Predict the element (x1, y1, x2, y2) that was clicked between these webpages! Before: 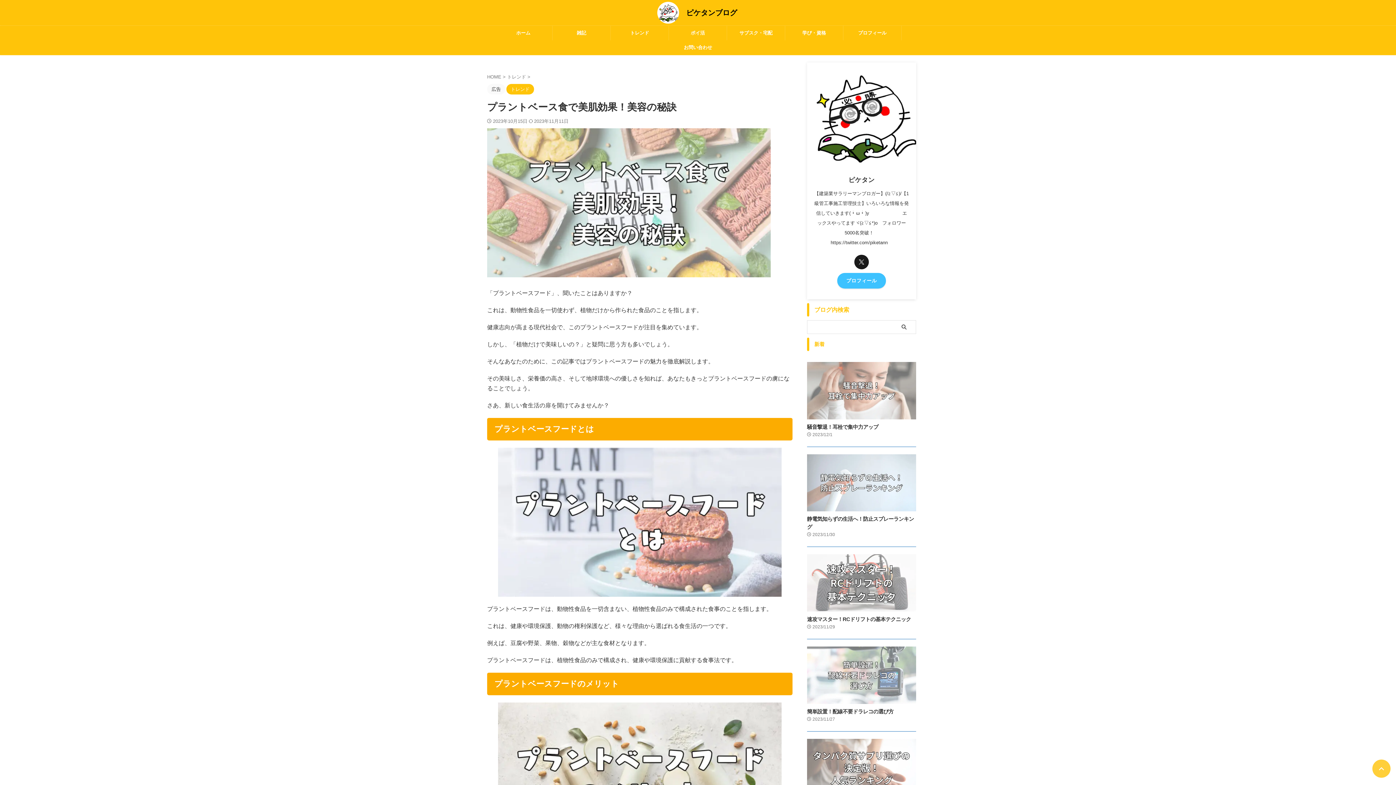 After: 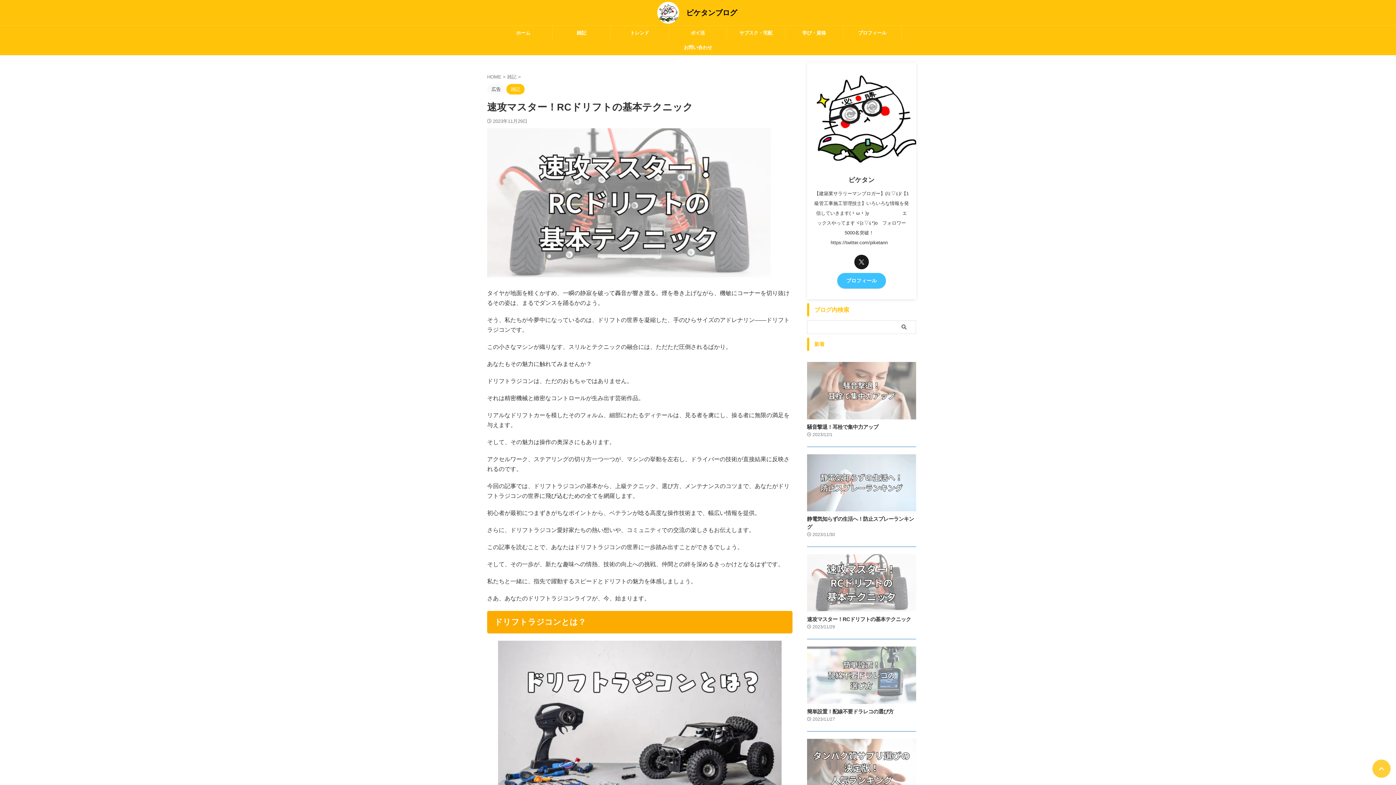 Action: bbox: (807, 605, 916, 611)